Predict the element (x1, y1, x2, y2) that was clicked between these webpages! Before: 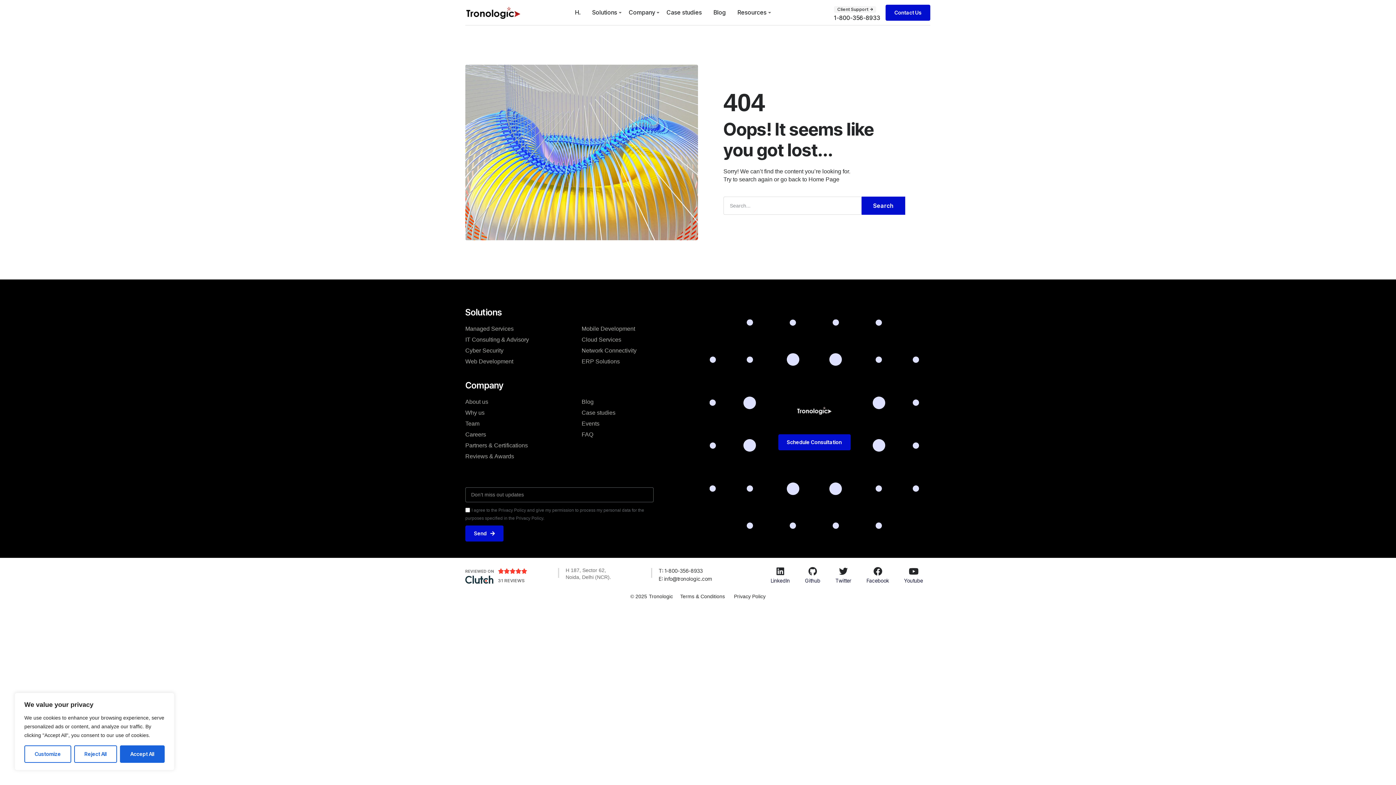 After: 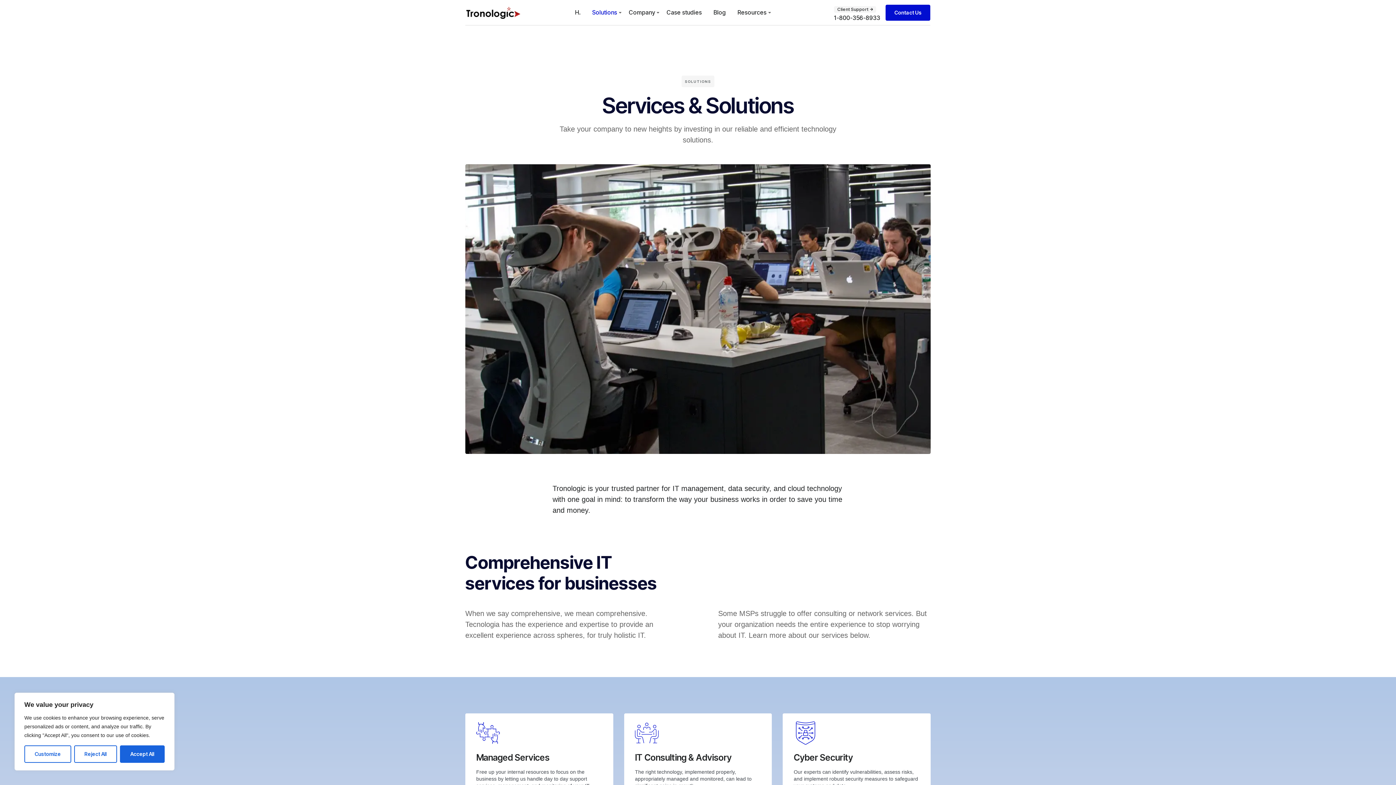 Action: bbox: (590, 1, 619, 23) label: Solutions